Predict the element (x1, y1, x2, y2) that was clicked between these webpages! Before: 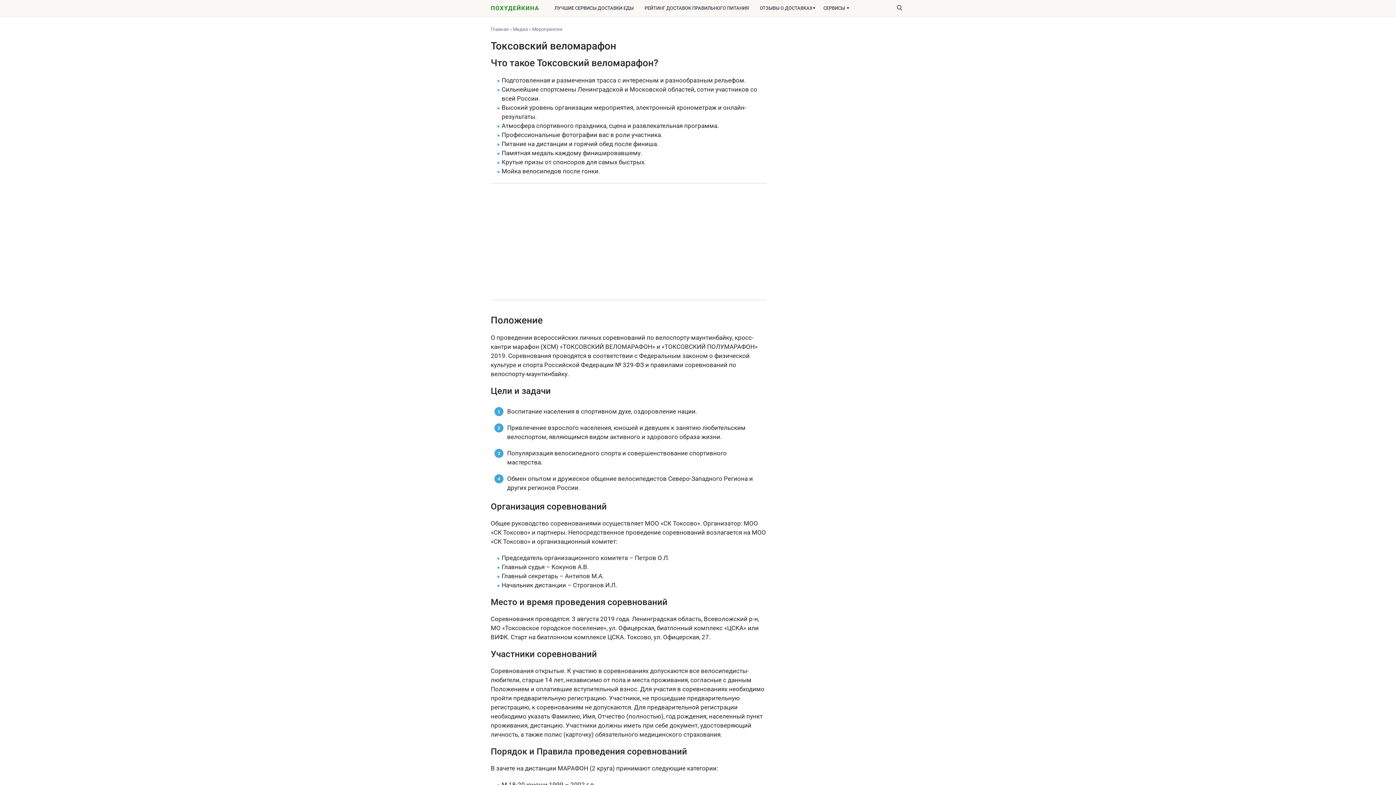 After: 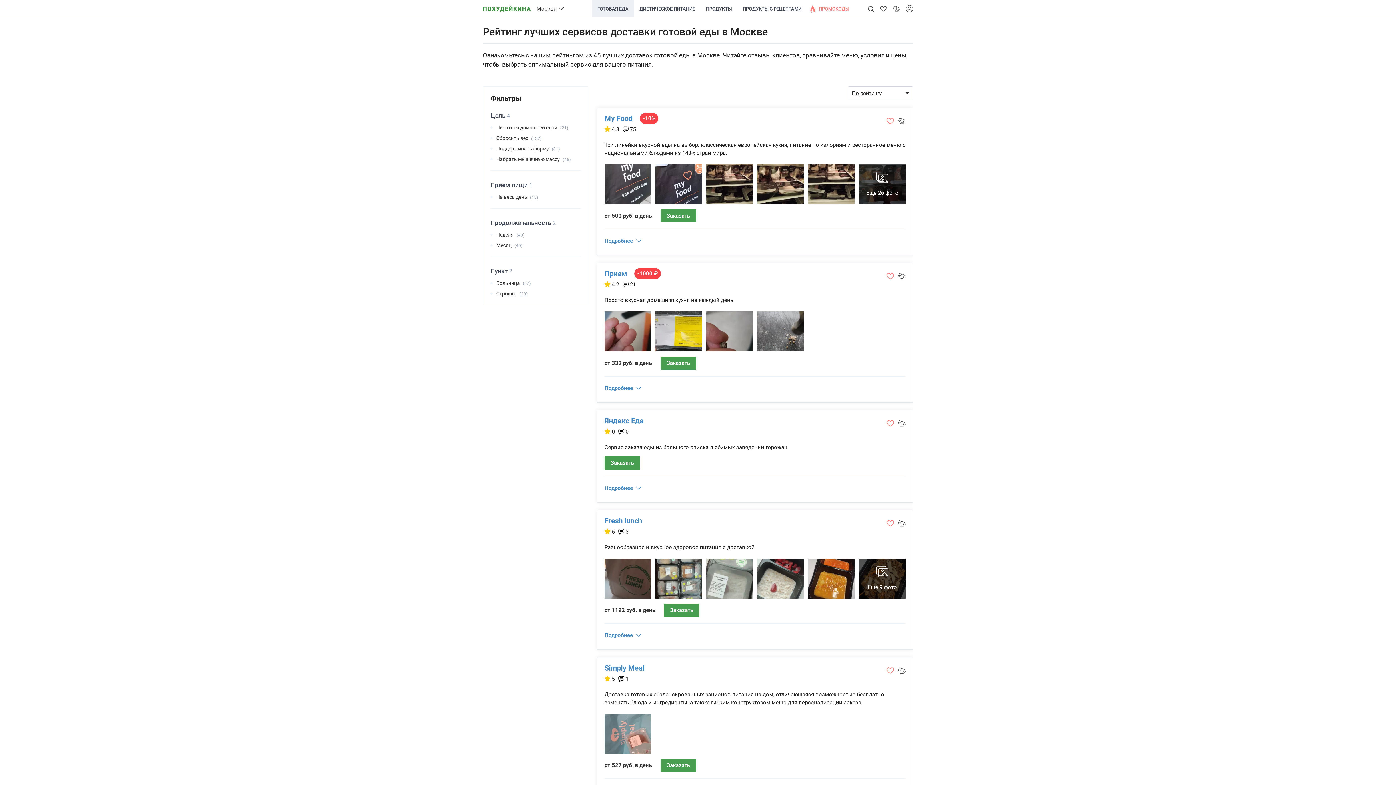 Action: label: ЛУЧШИЕ СЕРВИСЫ ДОСТАВКИ ЕДЫ bbox: (549, 0, 639, 16)